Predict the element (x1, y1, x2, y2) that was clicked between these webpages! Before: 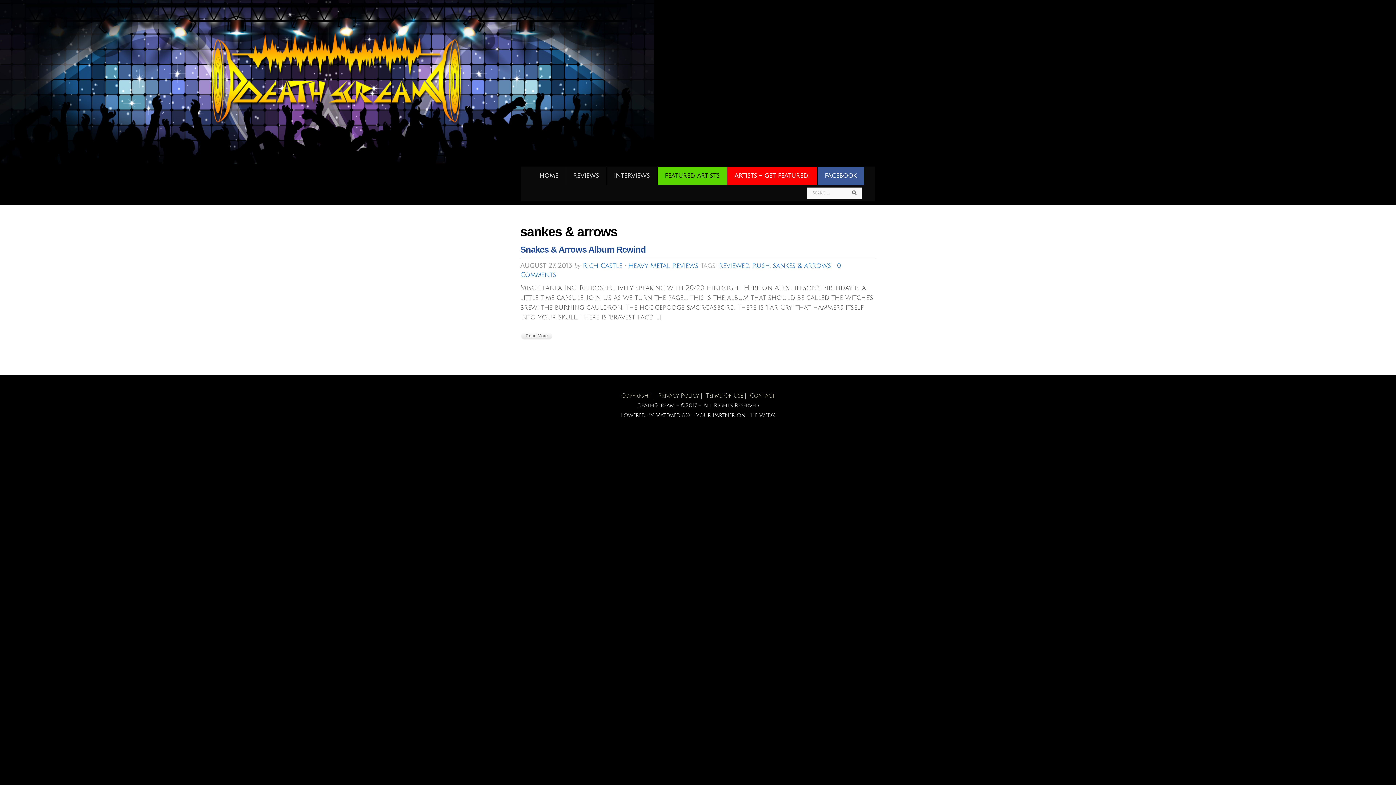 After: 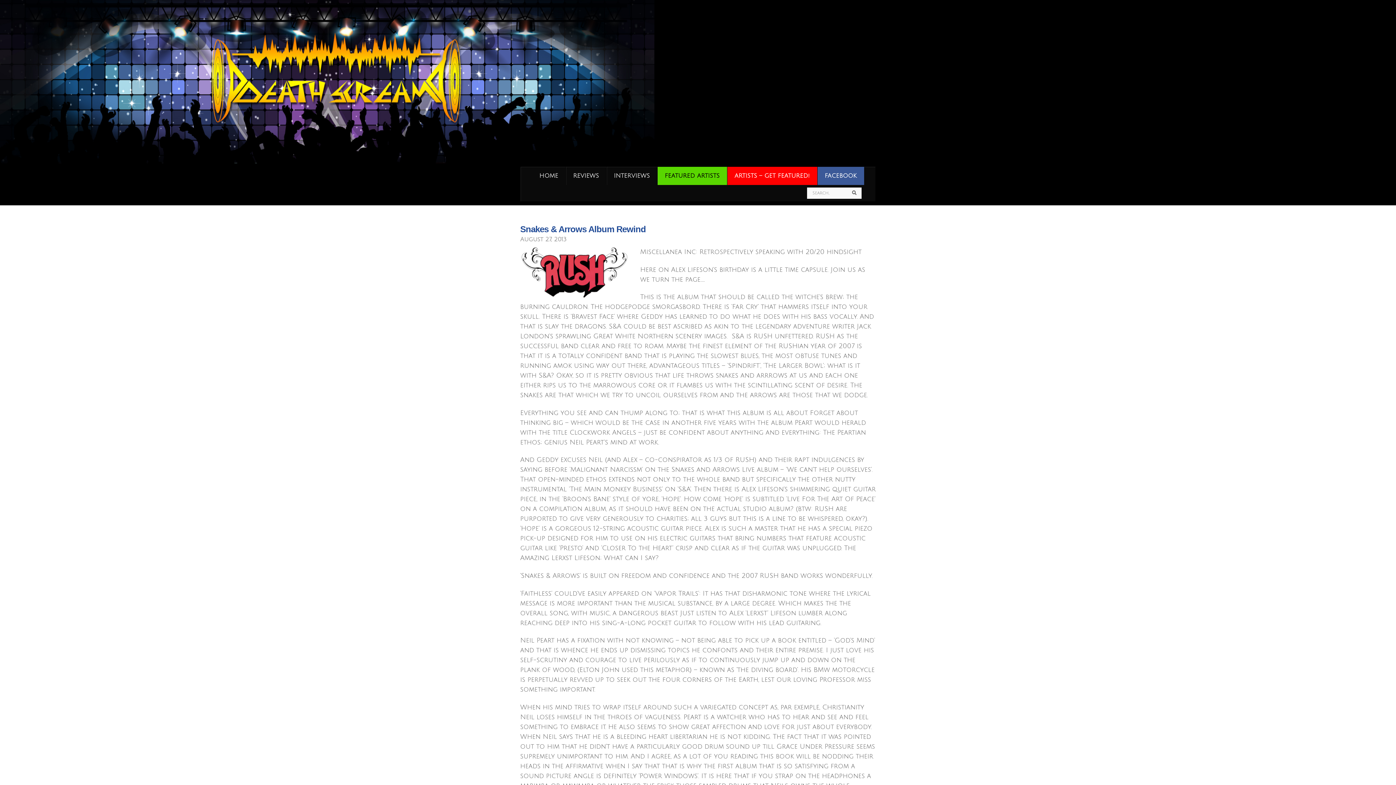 Action: label: Read More bbox: (521, 332, 552, 339)